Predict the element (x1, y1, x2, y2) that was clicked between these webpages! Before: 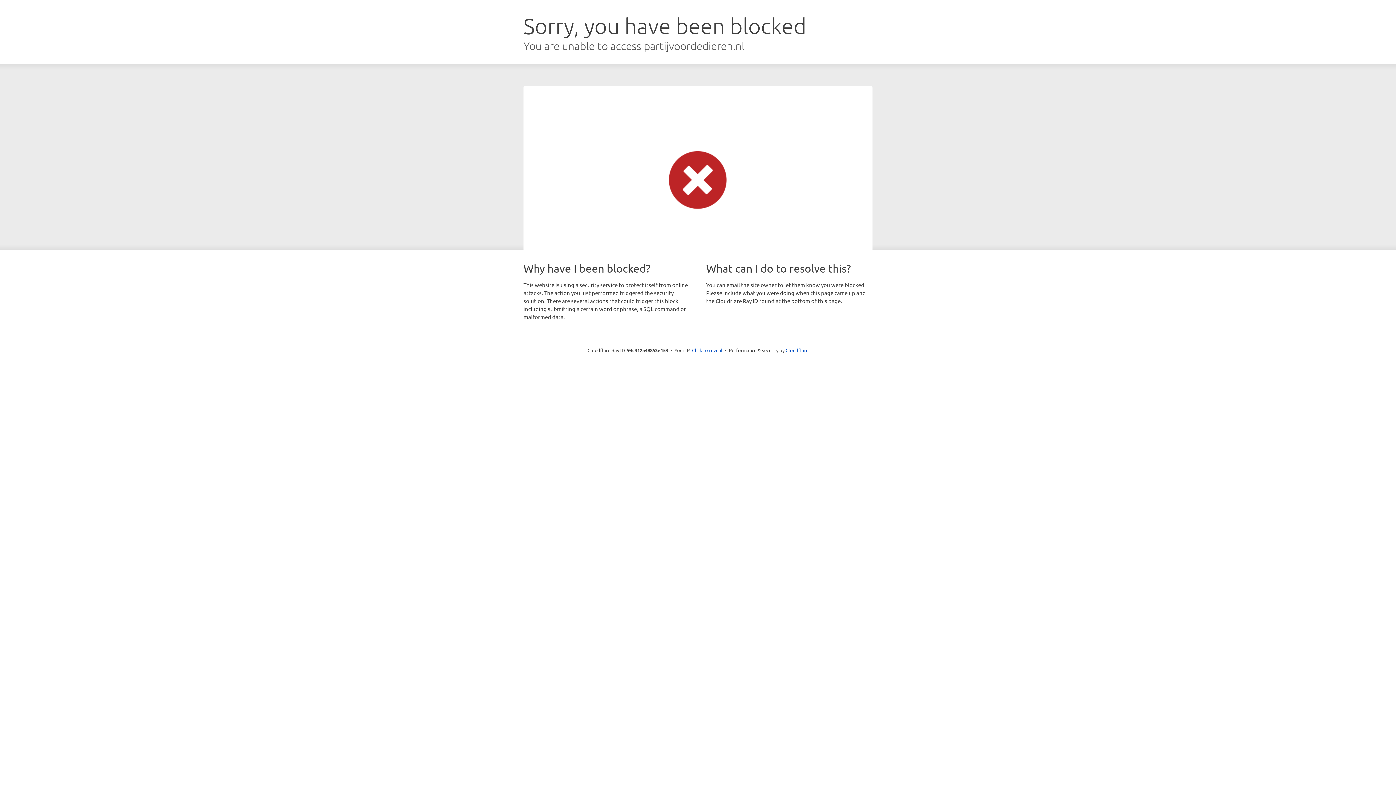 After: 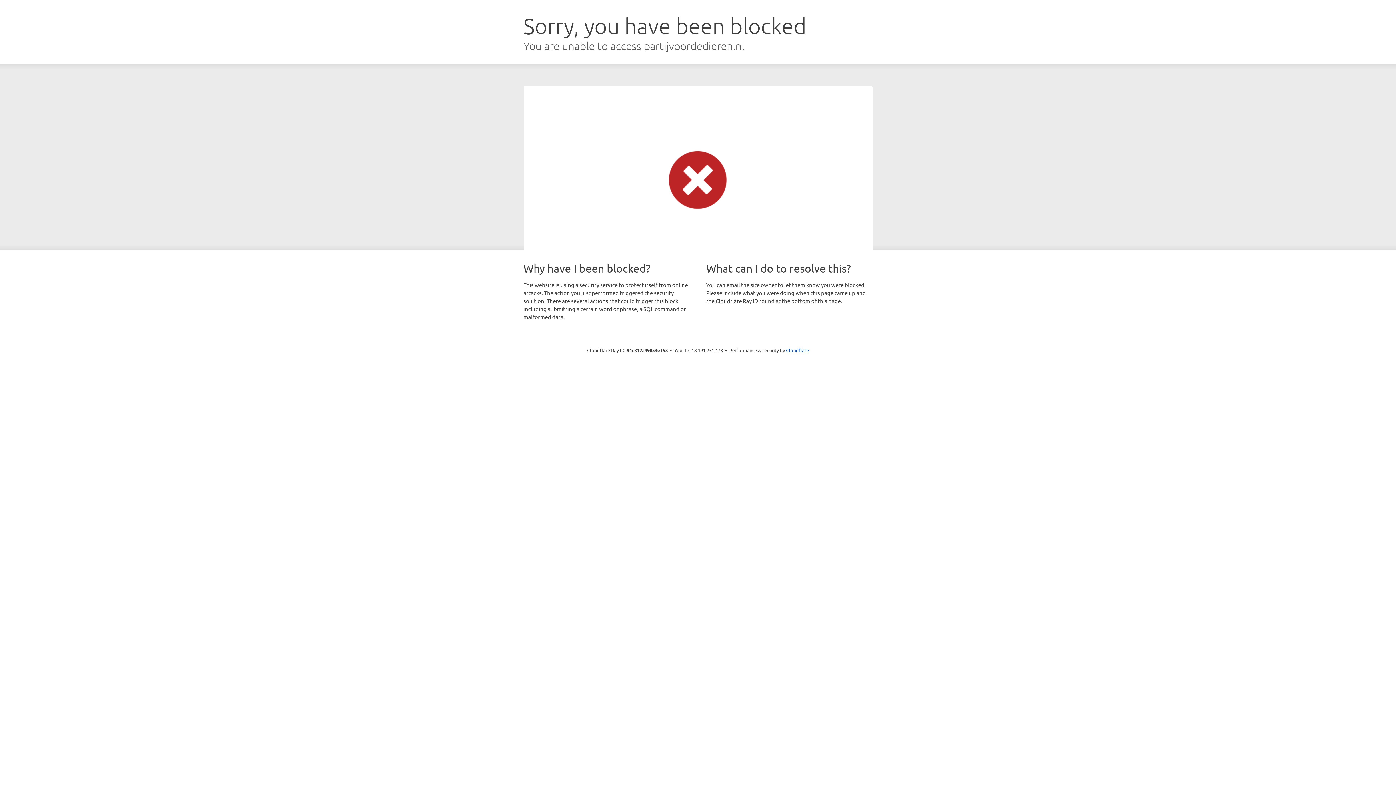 Action: label: Click to reveal bbox: (692, 346, 722, 353)